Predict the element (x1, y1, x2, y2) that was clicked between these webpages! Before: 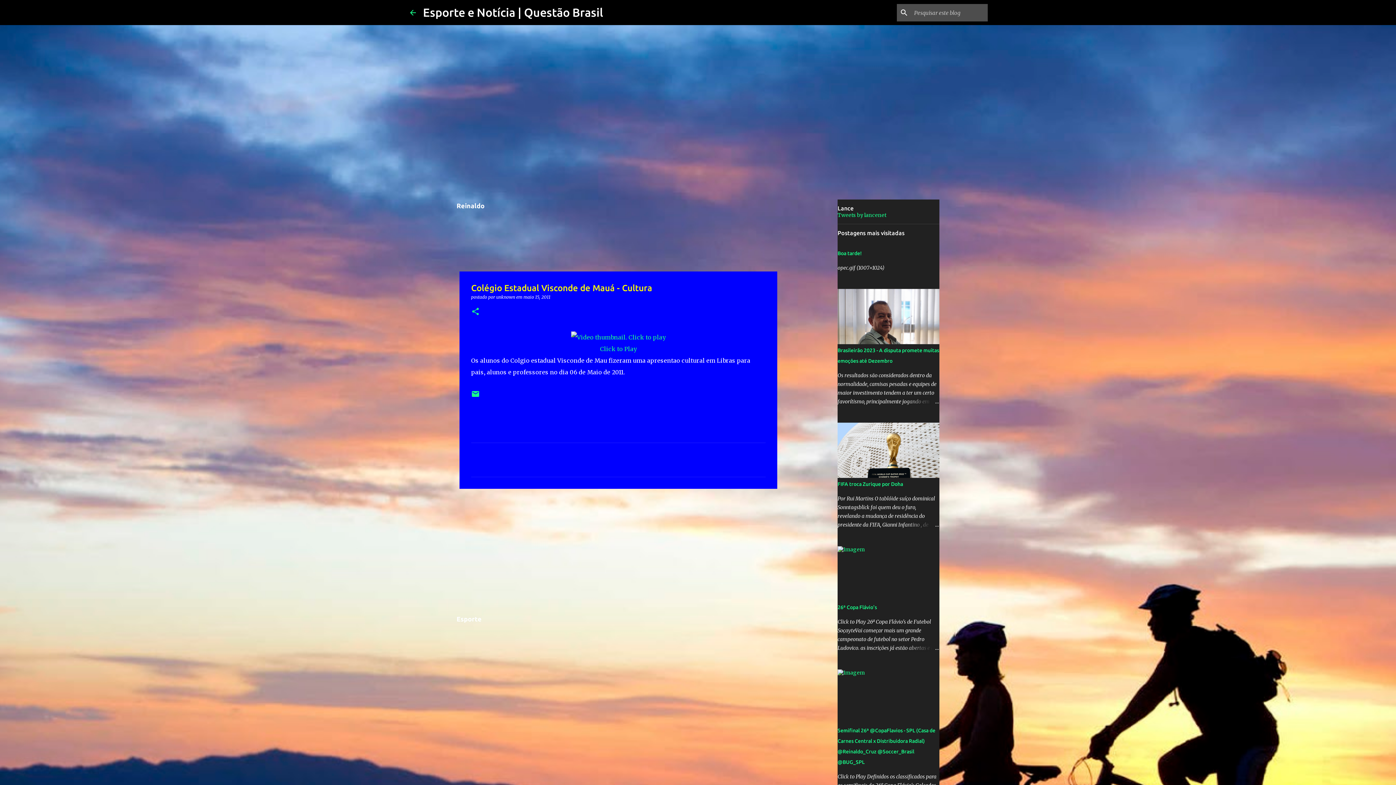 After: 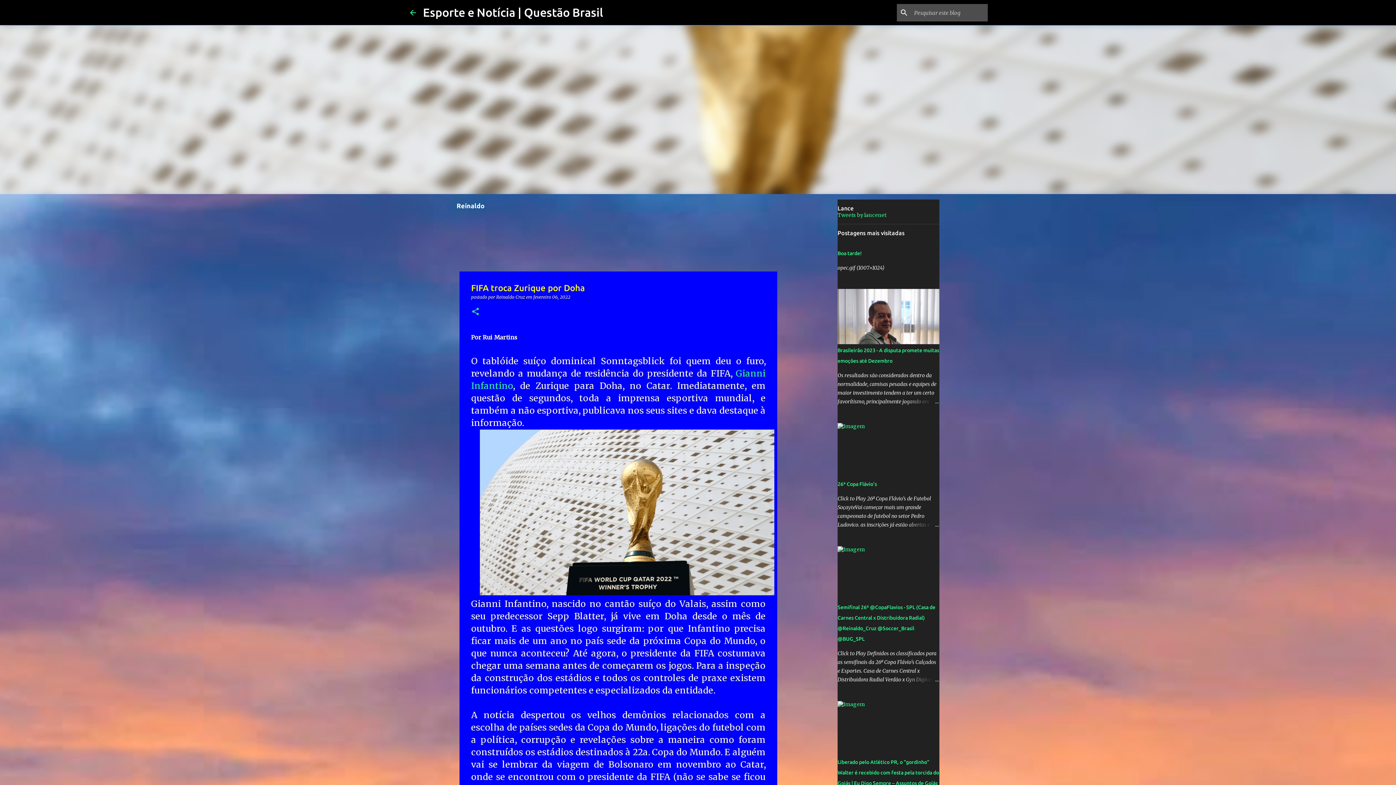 Action: label: FIFA troca Zurique por Doha bbox: (837, 481, 903, 487)